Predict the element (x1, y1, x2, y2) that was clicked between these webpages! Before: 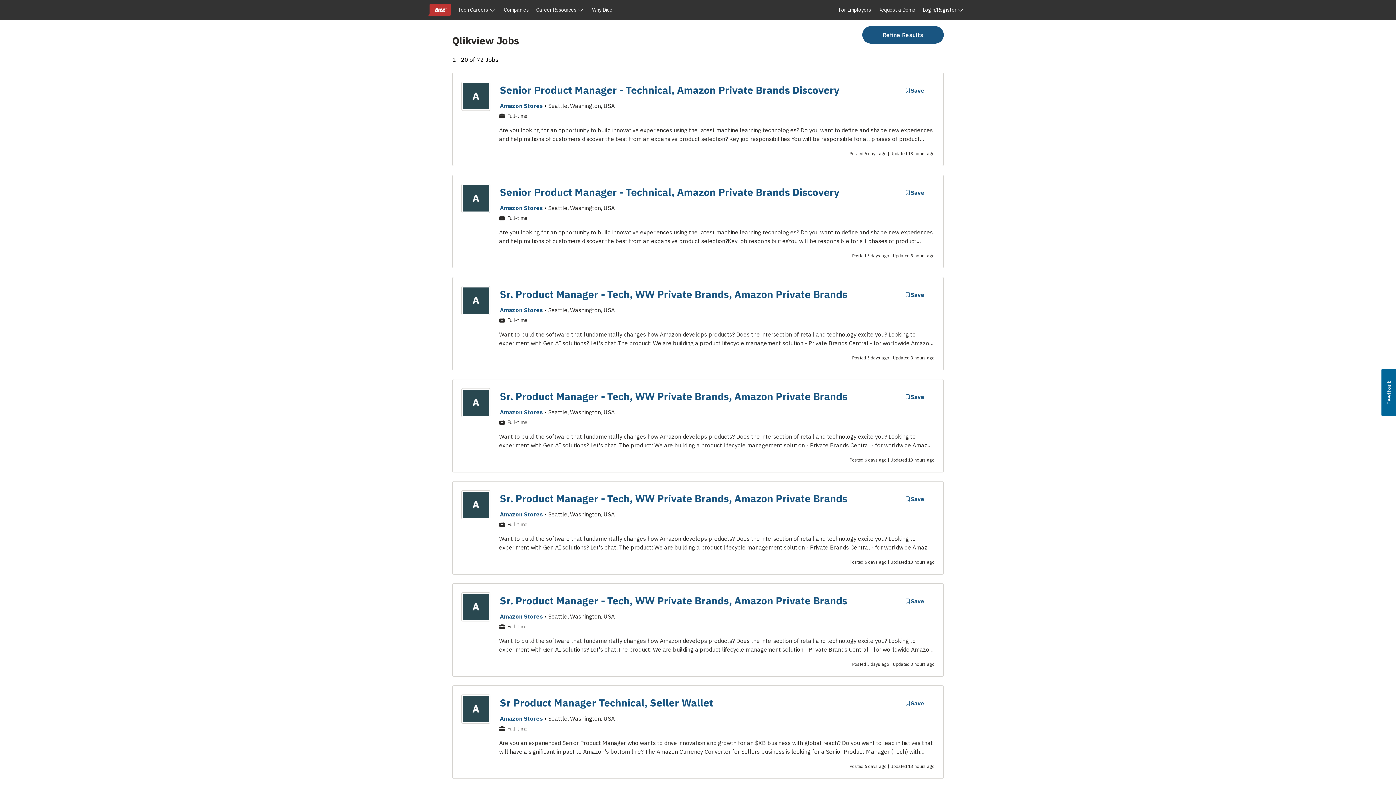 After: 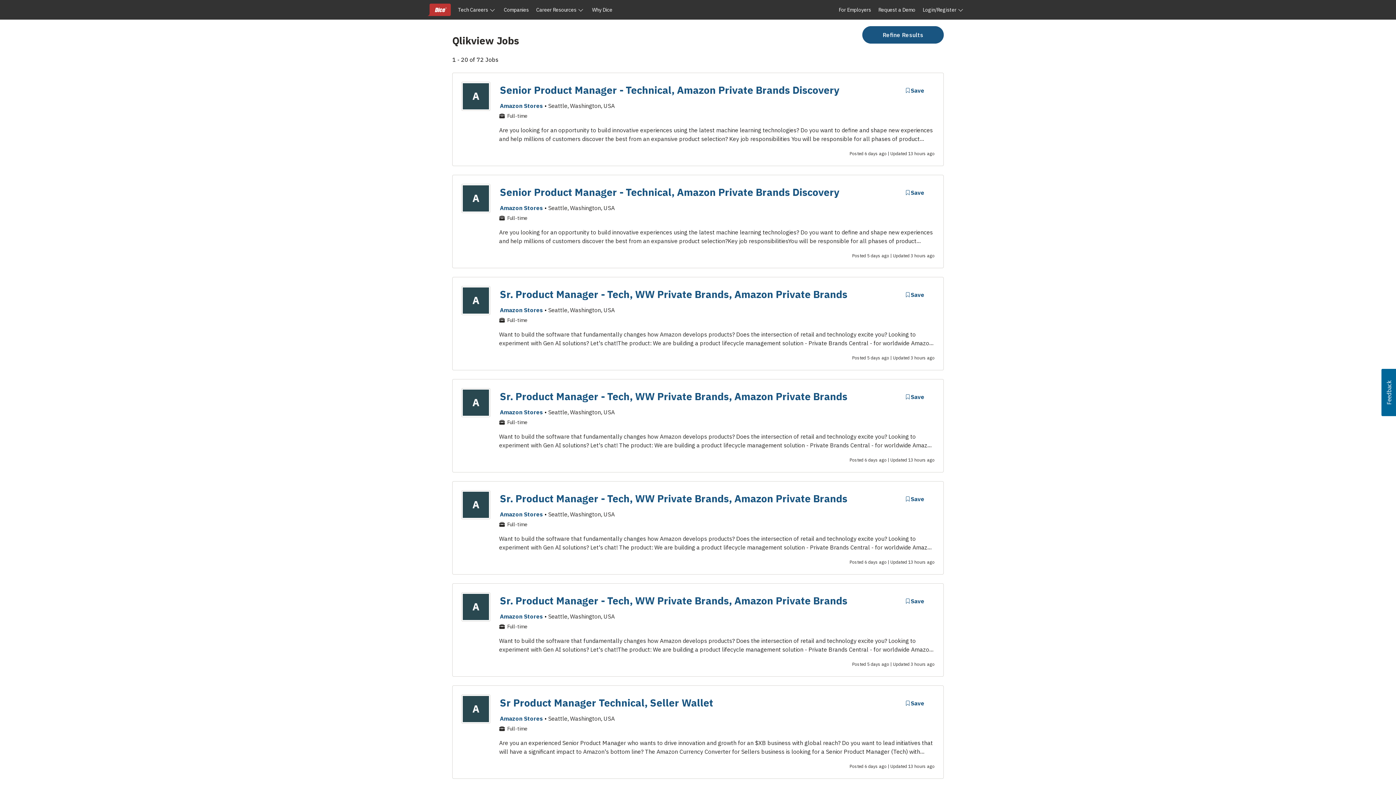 Action: label: Usabilla Feedback Button bbox: (1381, 369, 1396, 416)